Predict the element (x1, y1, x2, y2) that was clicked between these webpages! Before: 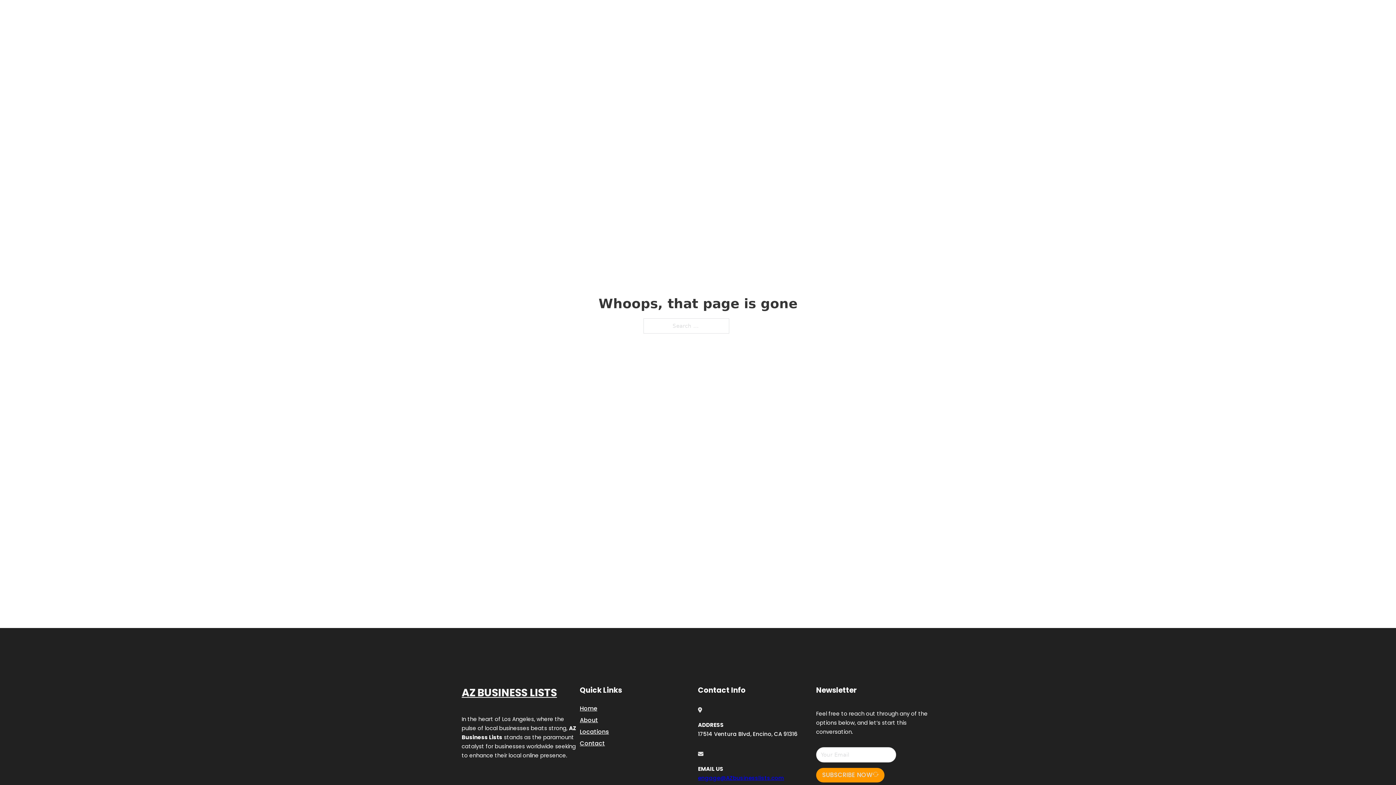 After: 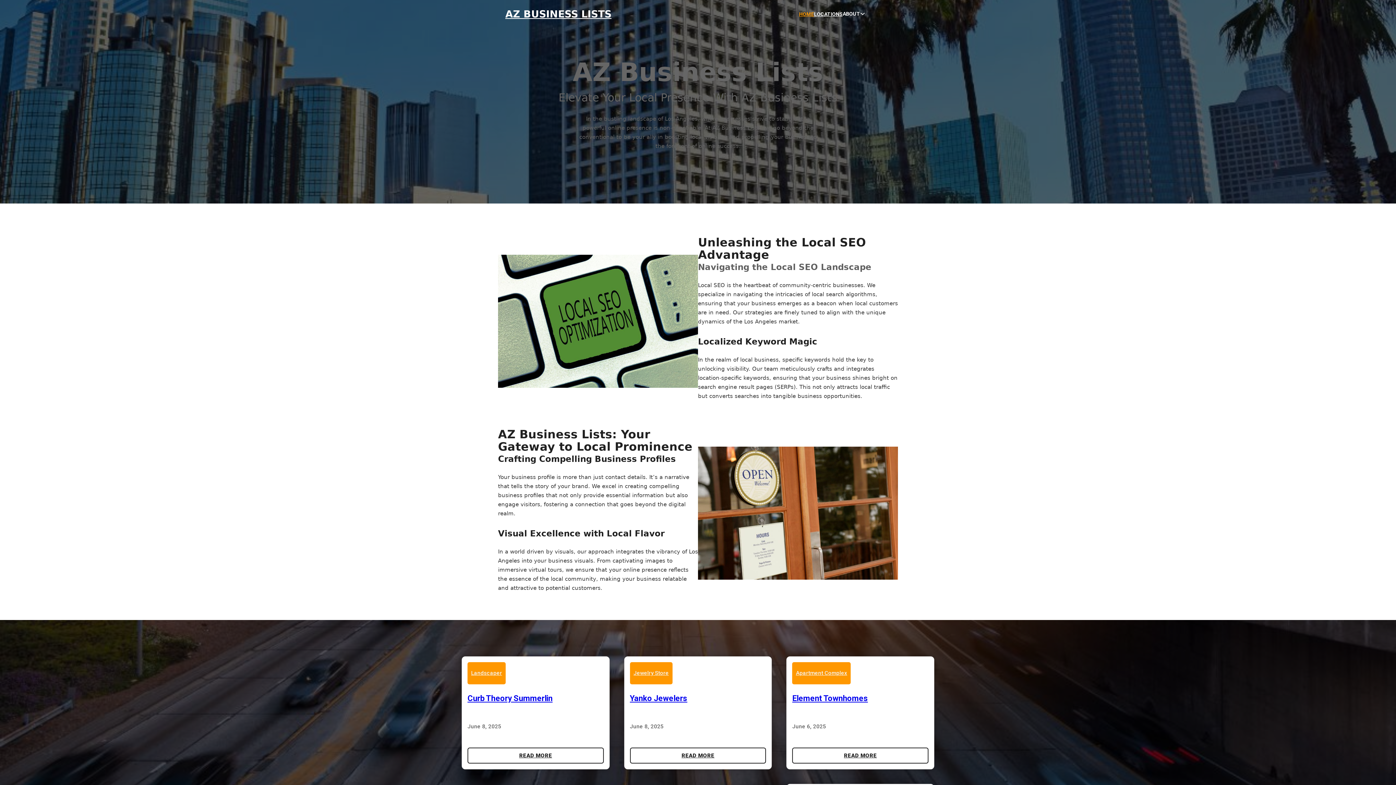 Action: bbox: (505, 8, 611, 19) label: AZ BUSINESS LISTS